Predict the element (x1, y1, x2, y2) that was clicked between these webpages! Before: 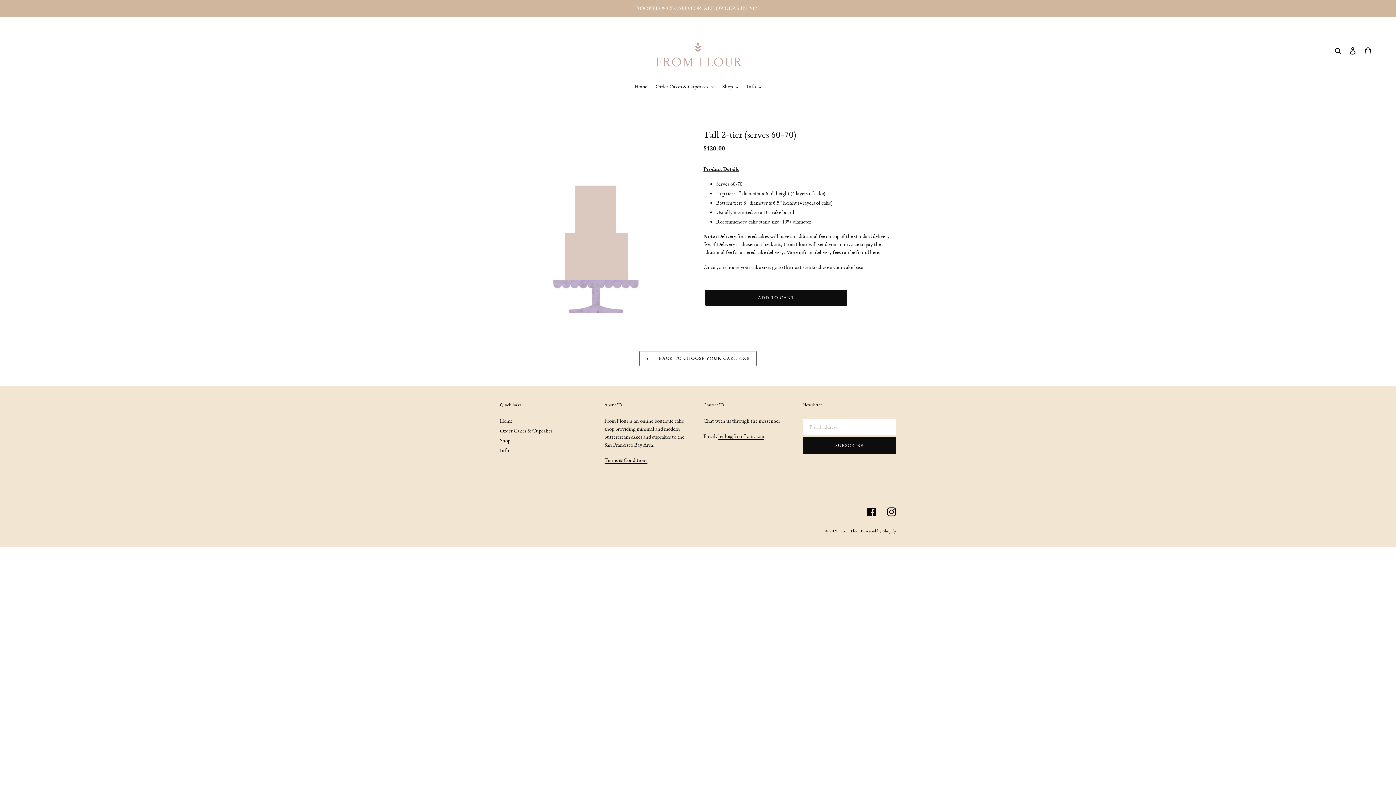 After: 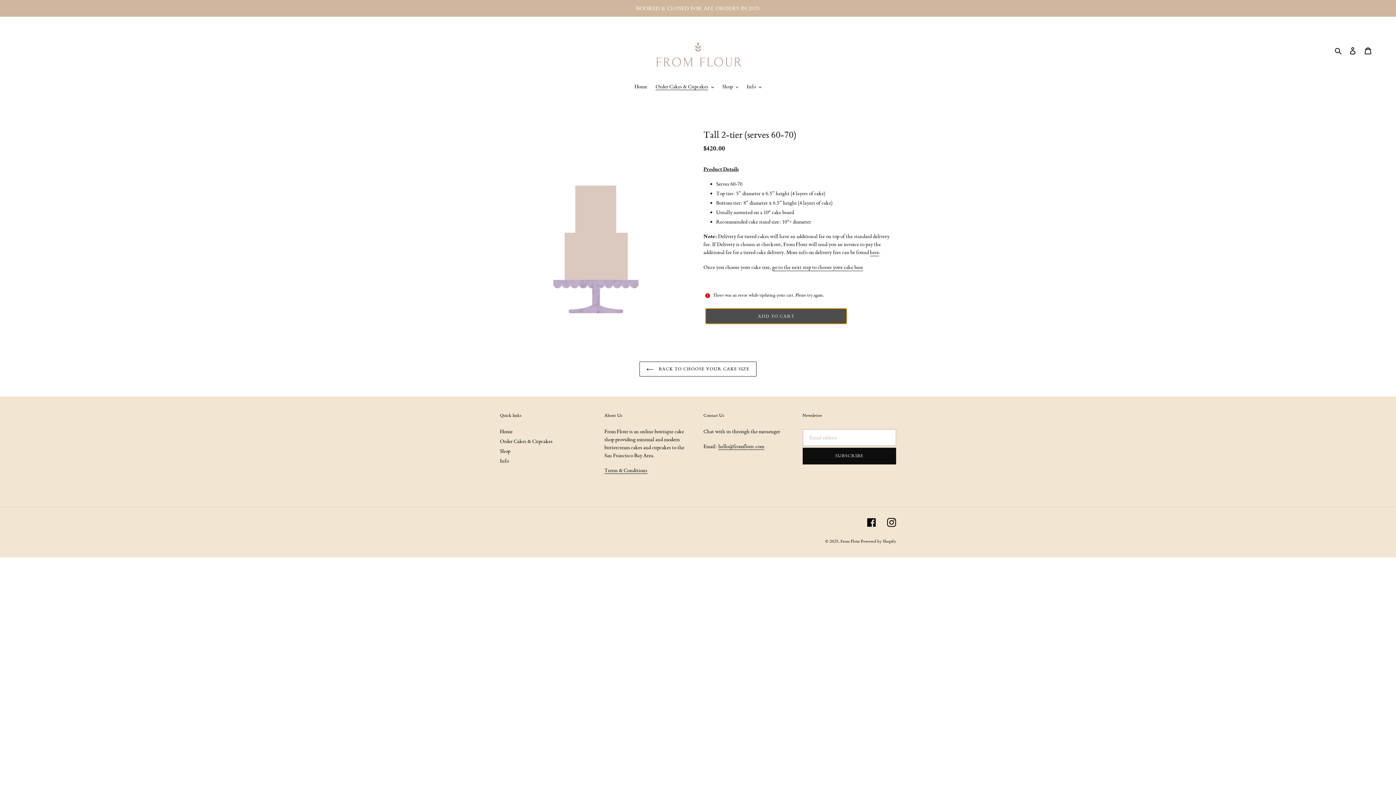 Action: label: Add to cart bbox: (705, 289, 847, 305)